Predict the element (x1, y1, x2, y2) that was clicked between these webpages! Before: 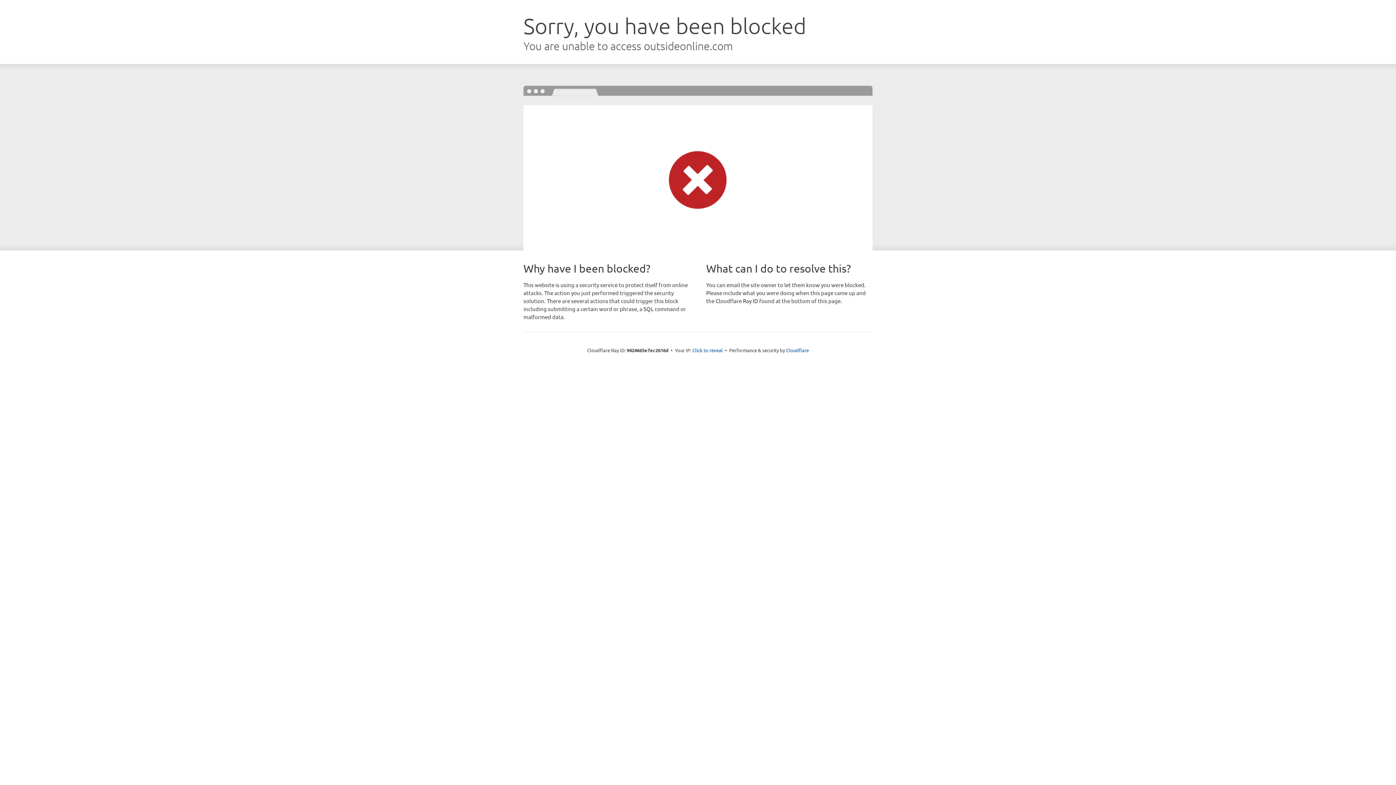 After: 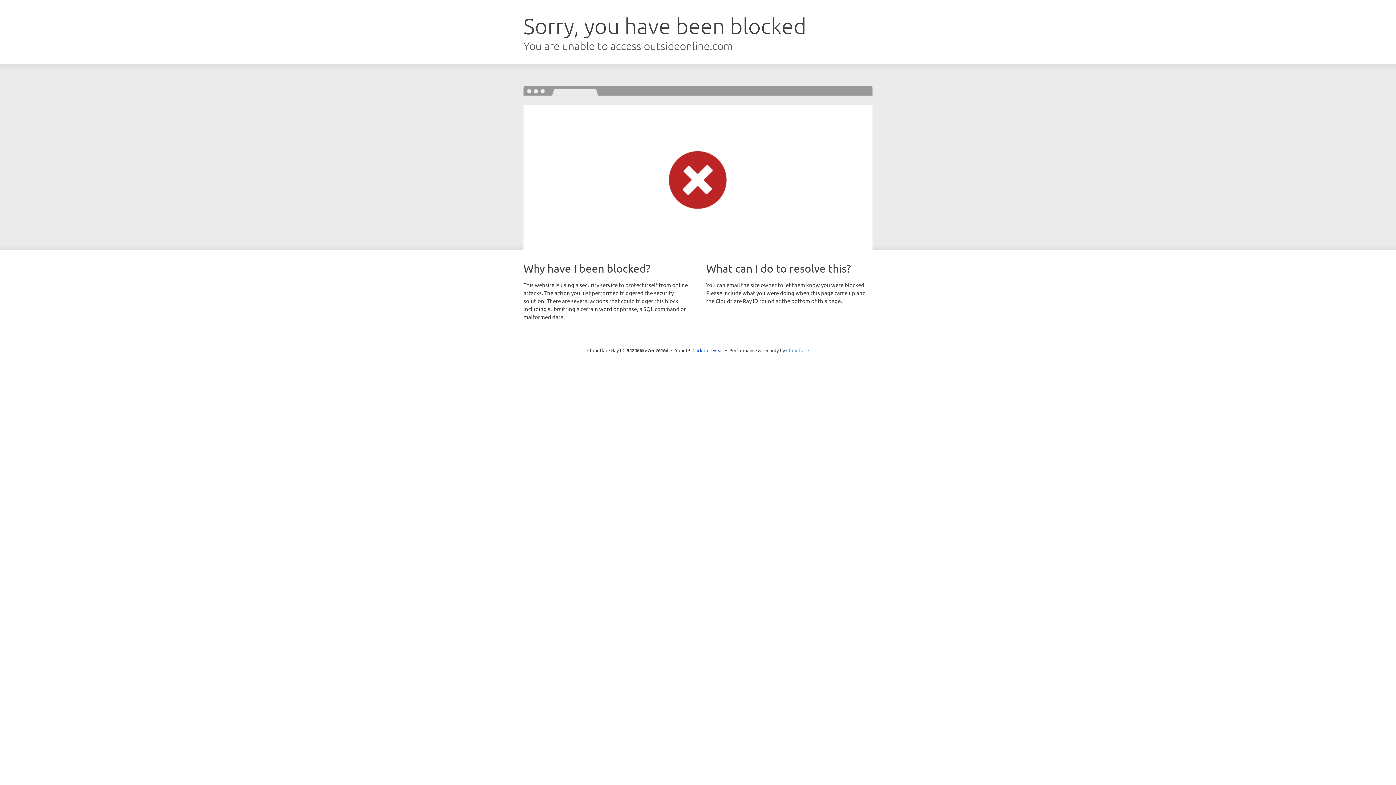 Action: bbox: (786, 347, 809, 353) label: Cloudflare